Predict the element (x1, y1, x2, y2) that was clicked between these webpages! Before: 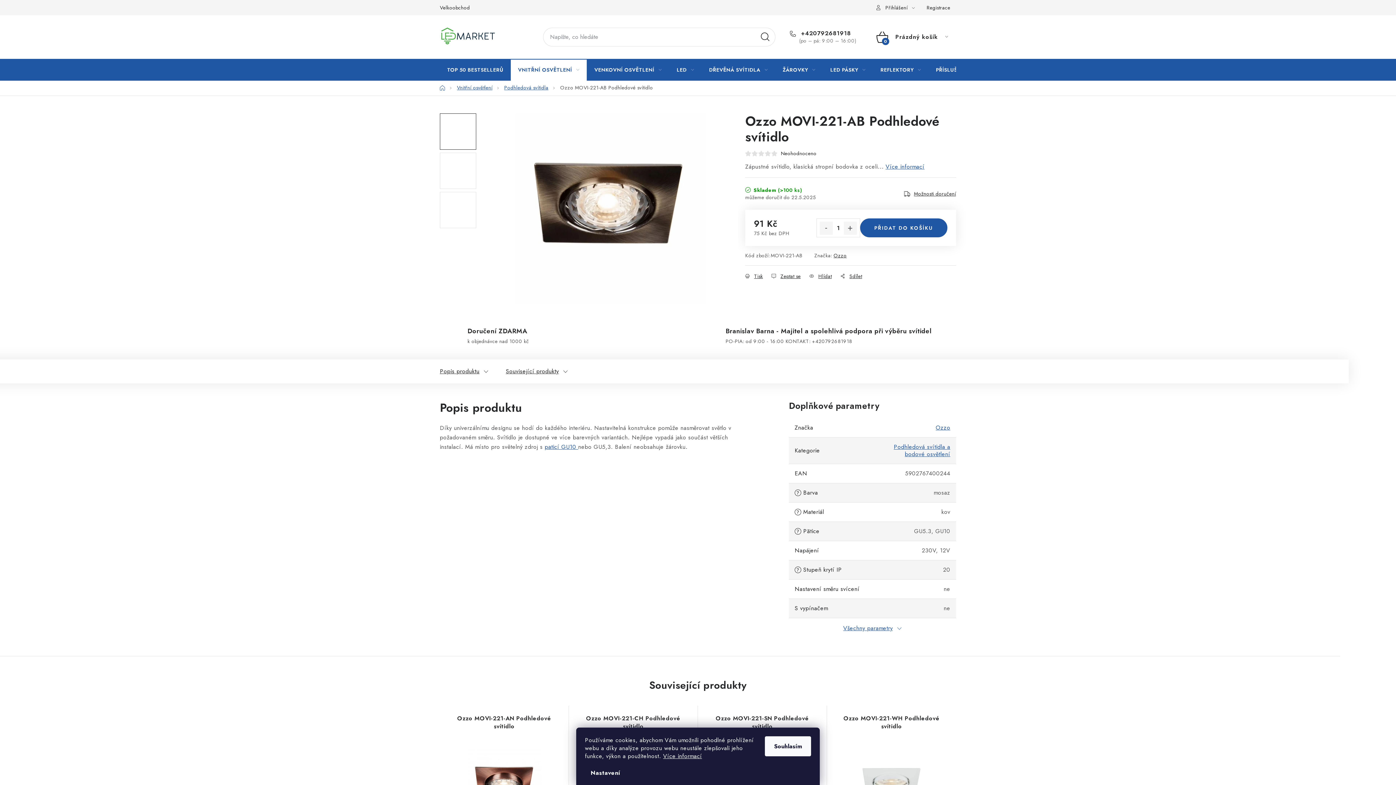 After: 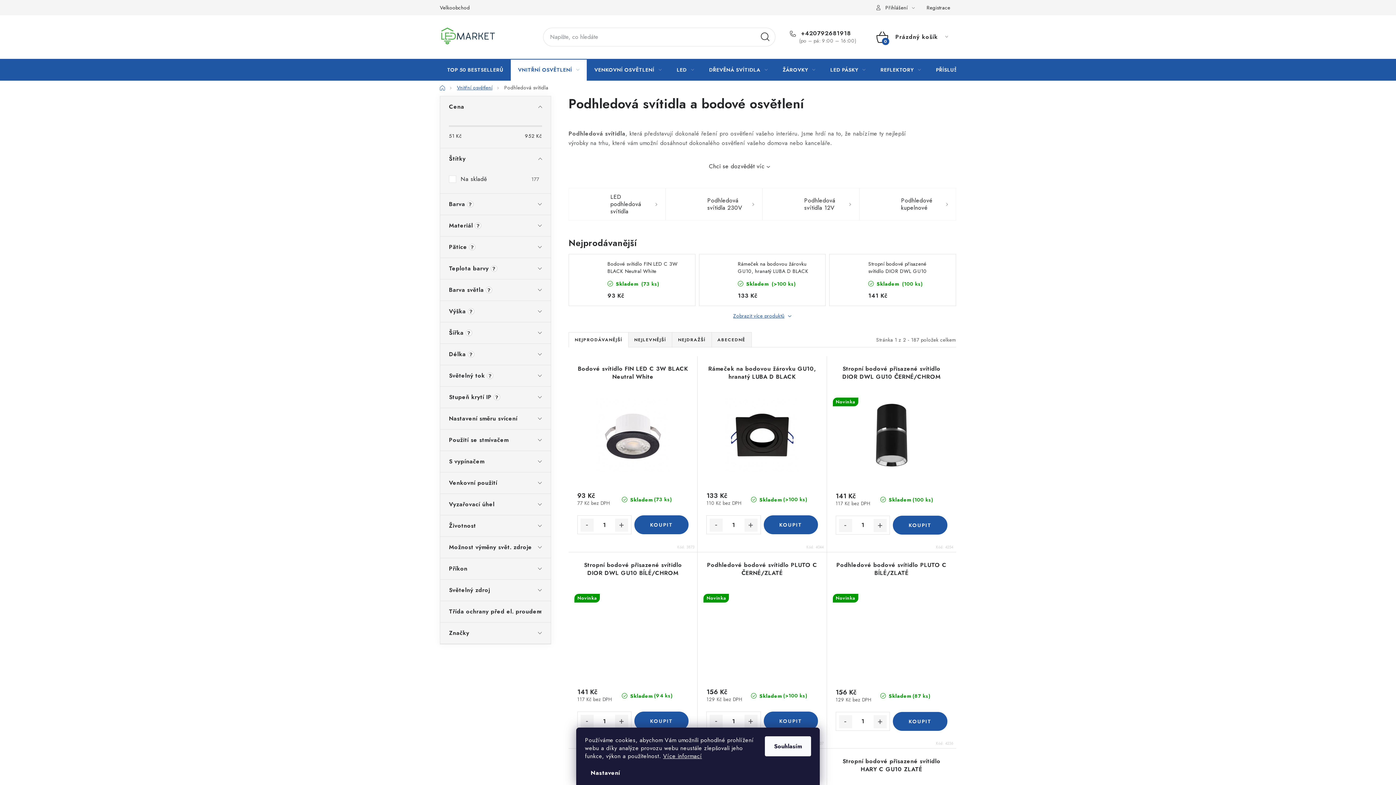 Action: bbox: (894, 442, 950, 458) label: Podhledová svítidla a bodové osvětlení